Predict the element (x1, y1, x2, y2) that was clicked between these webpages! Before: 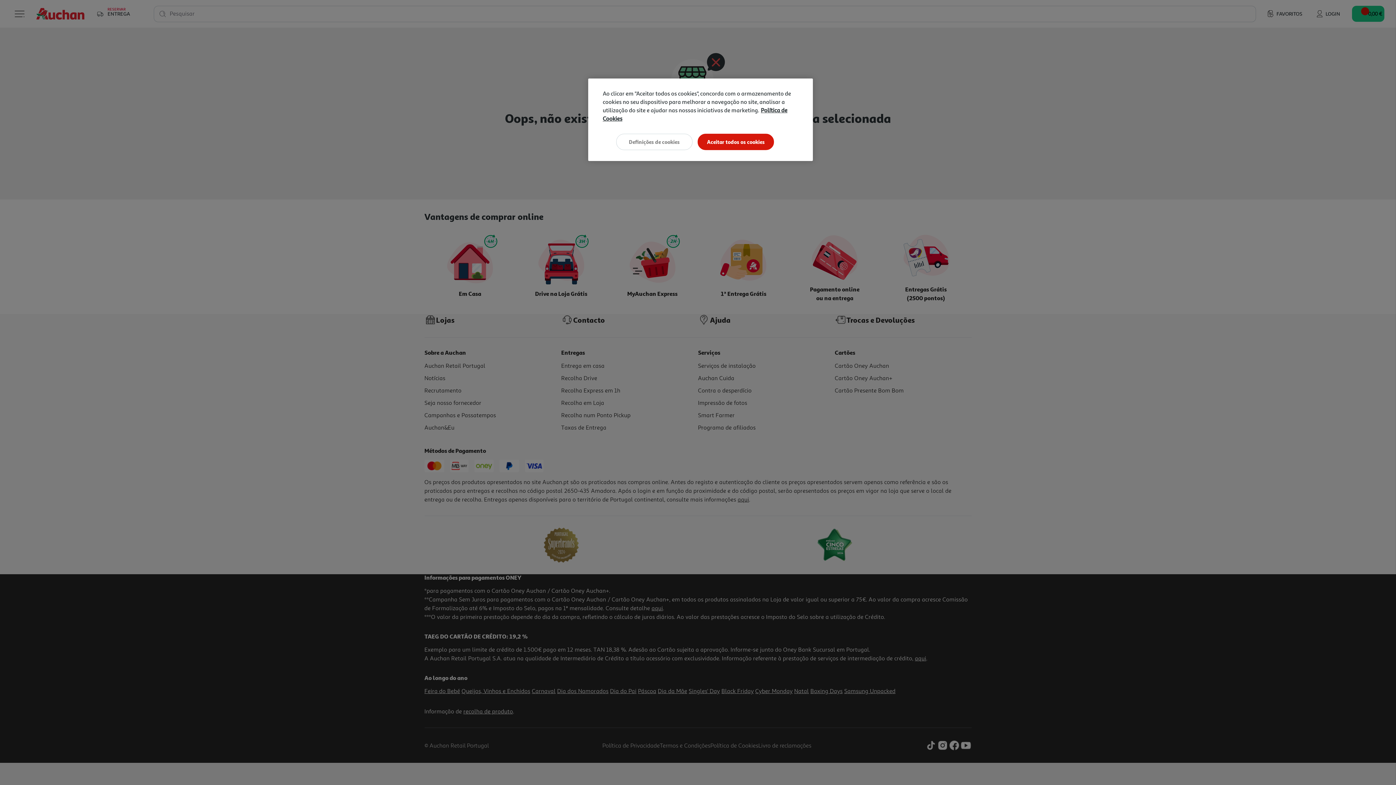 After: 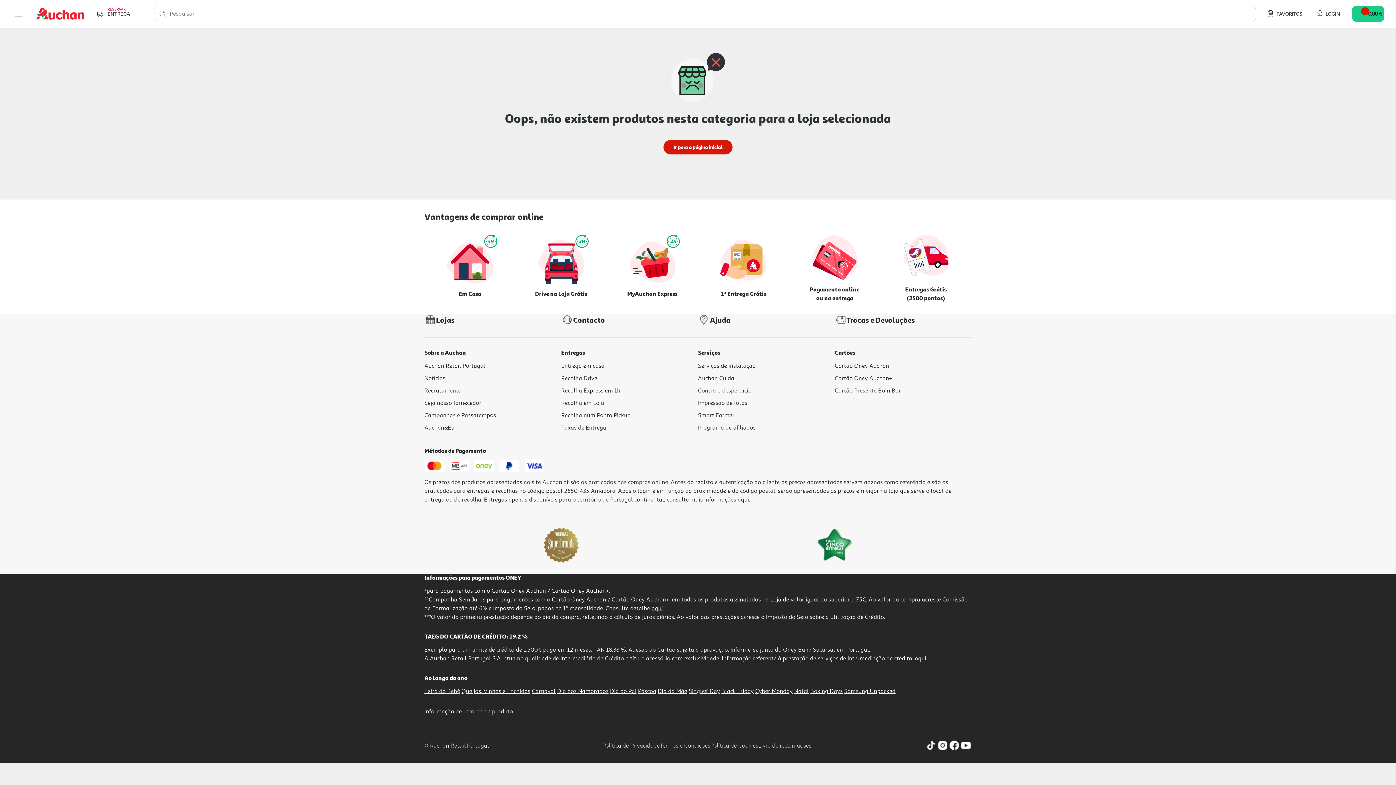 Action: bbox: (697, 133, 774, 150) label: Aceitar todos os cookies